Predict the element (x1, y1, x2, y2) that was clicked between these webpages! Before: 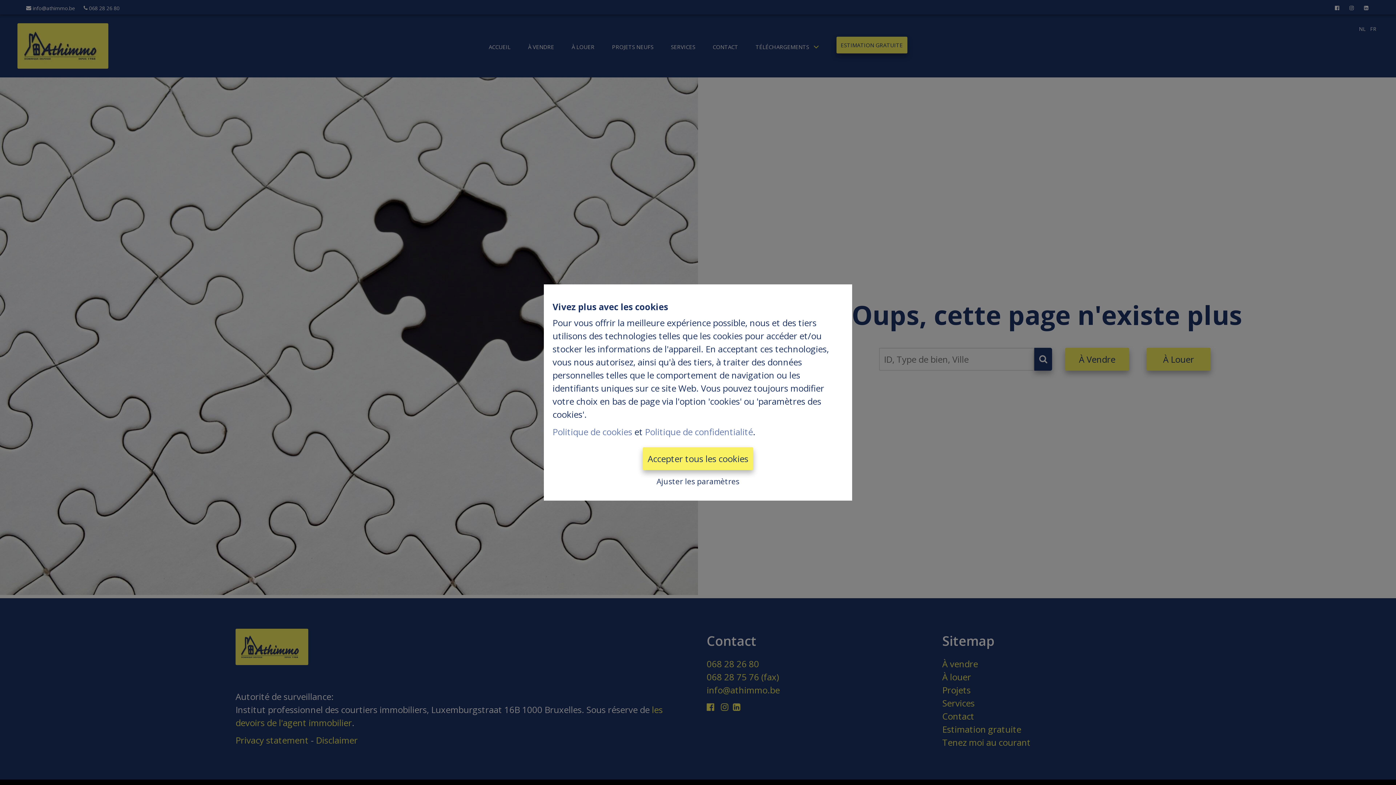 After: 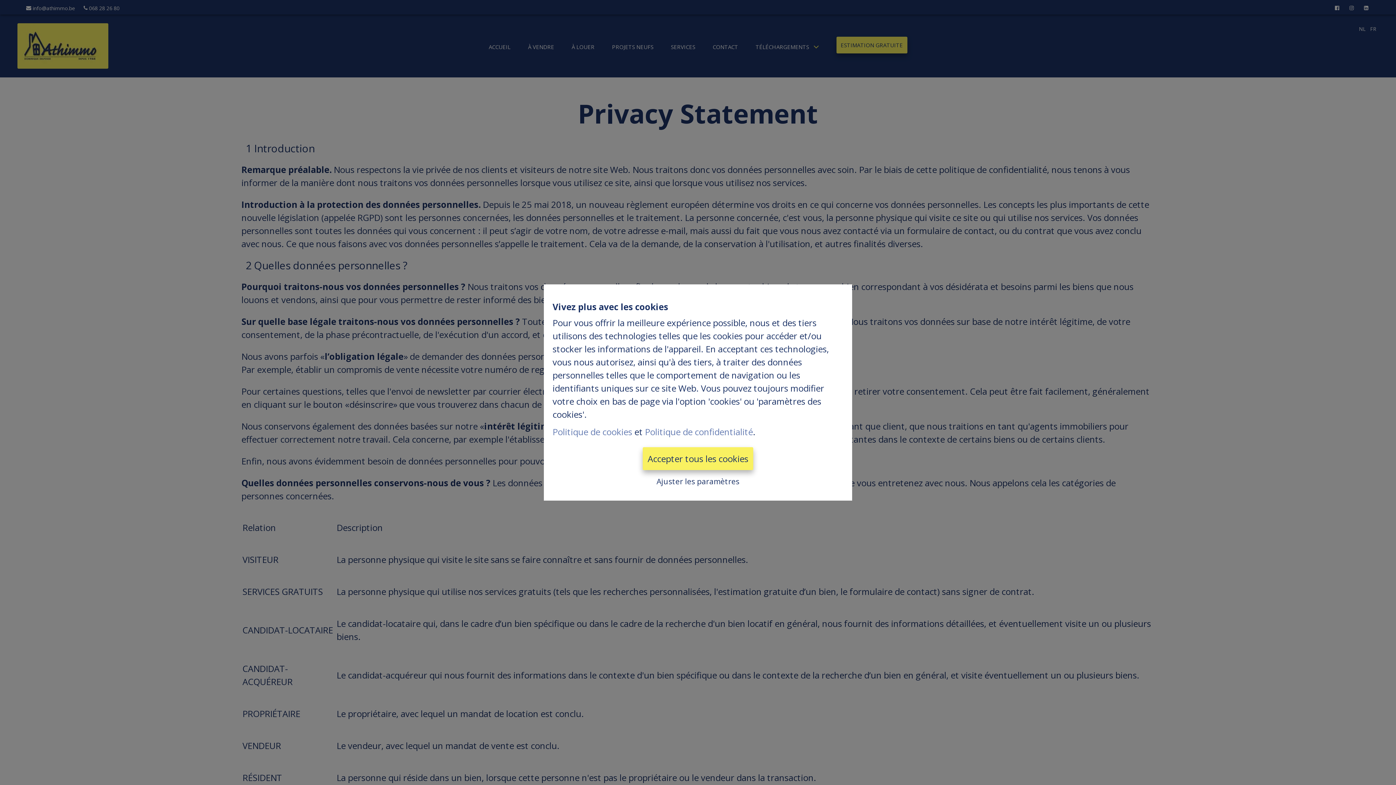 Action: label: Politique de confidentialité bbox: (645, 426, 753, 438)